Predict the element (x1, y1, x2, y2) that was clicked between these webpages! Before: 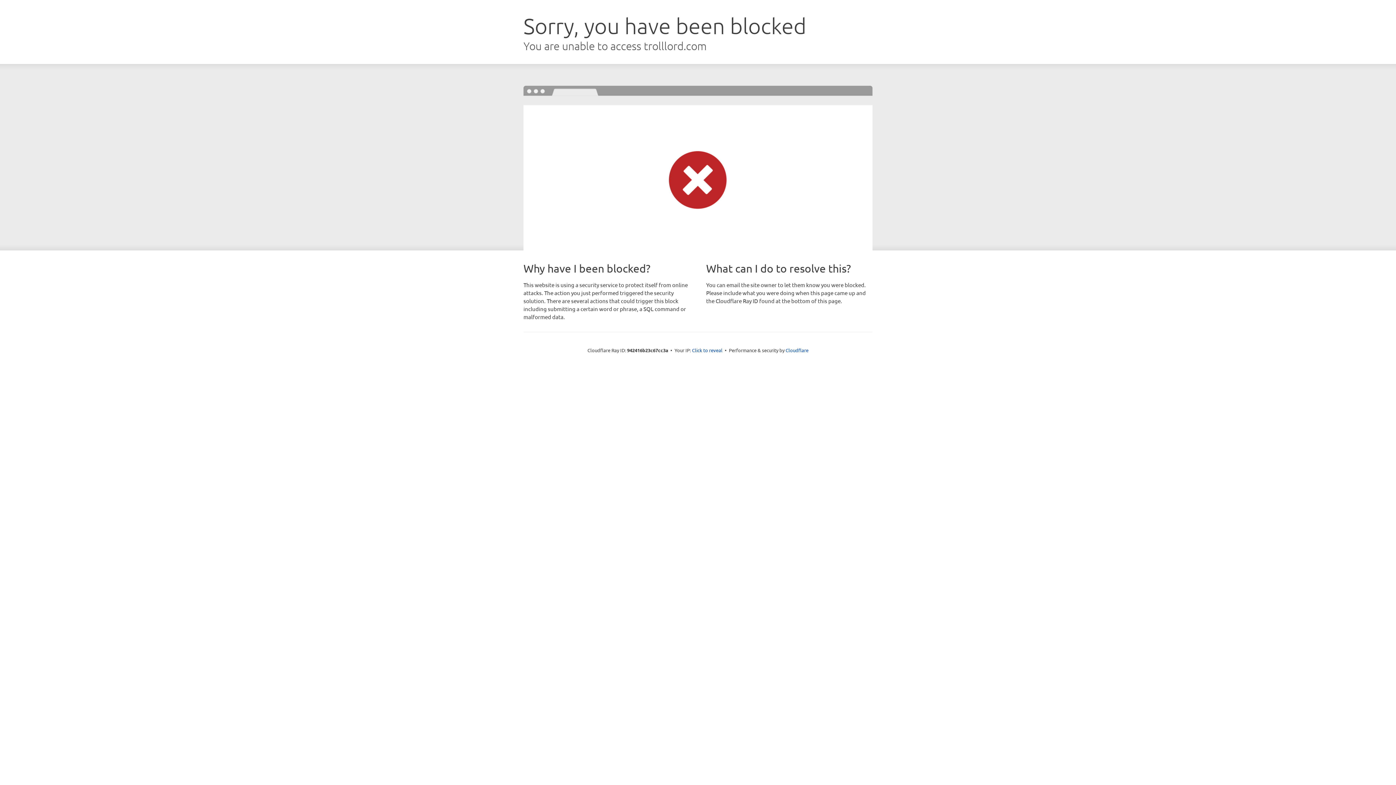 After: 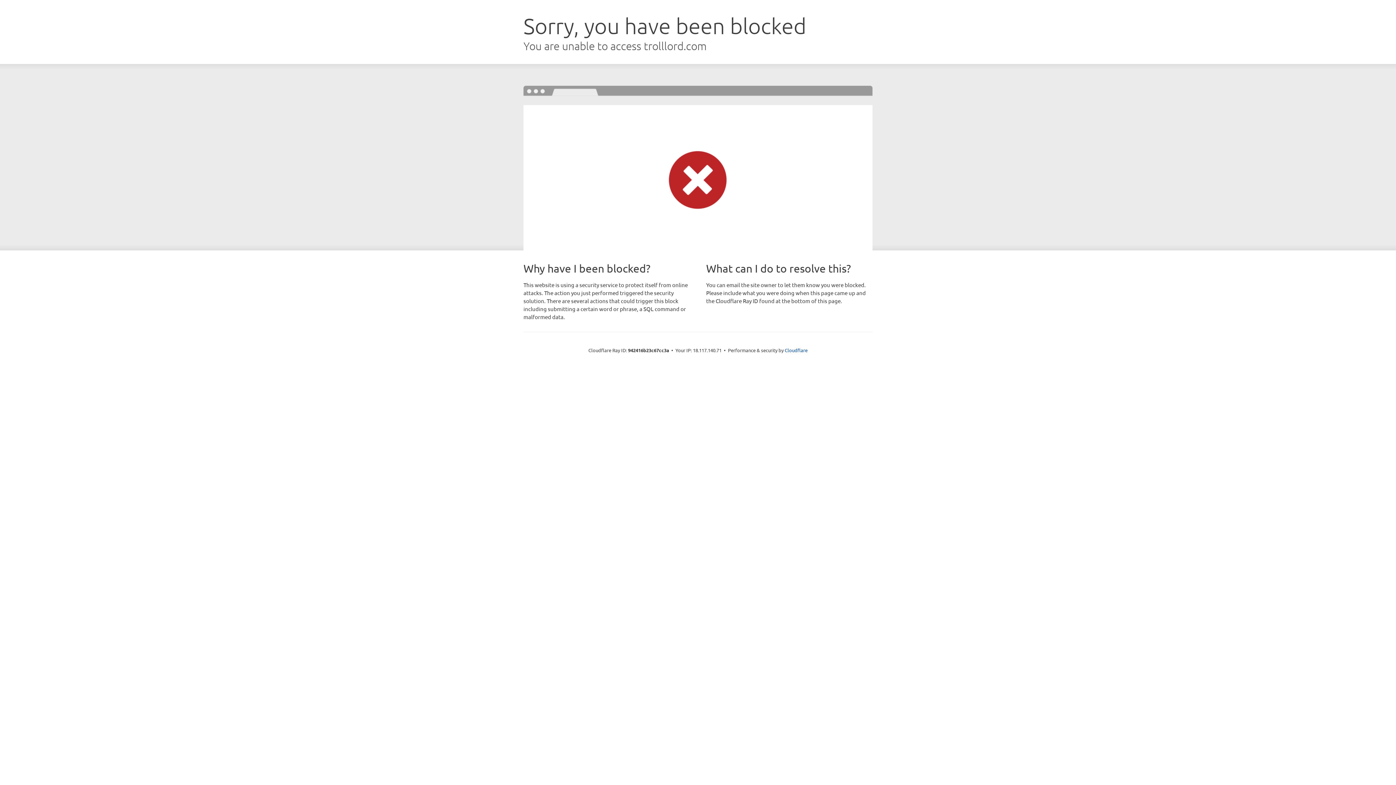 Action: label: Click to reveal bbox: (692, 346, 722, 353)